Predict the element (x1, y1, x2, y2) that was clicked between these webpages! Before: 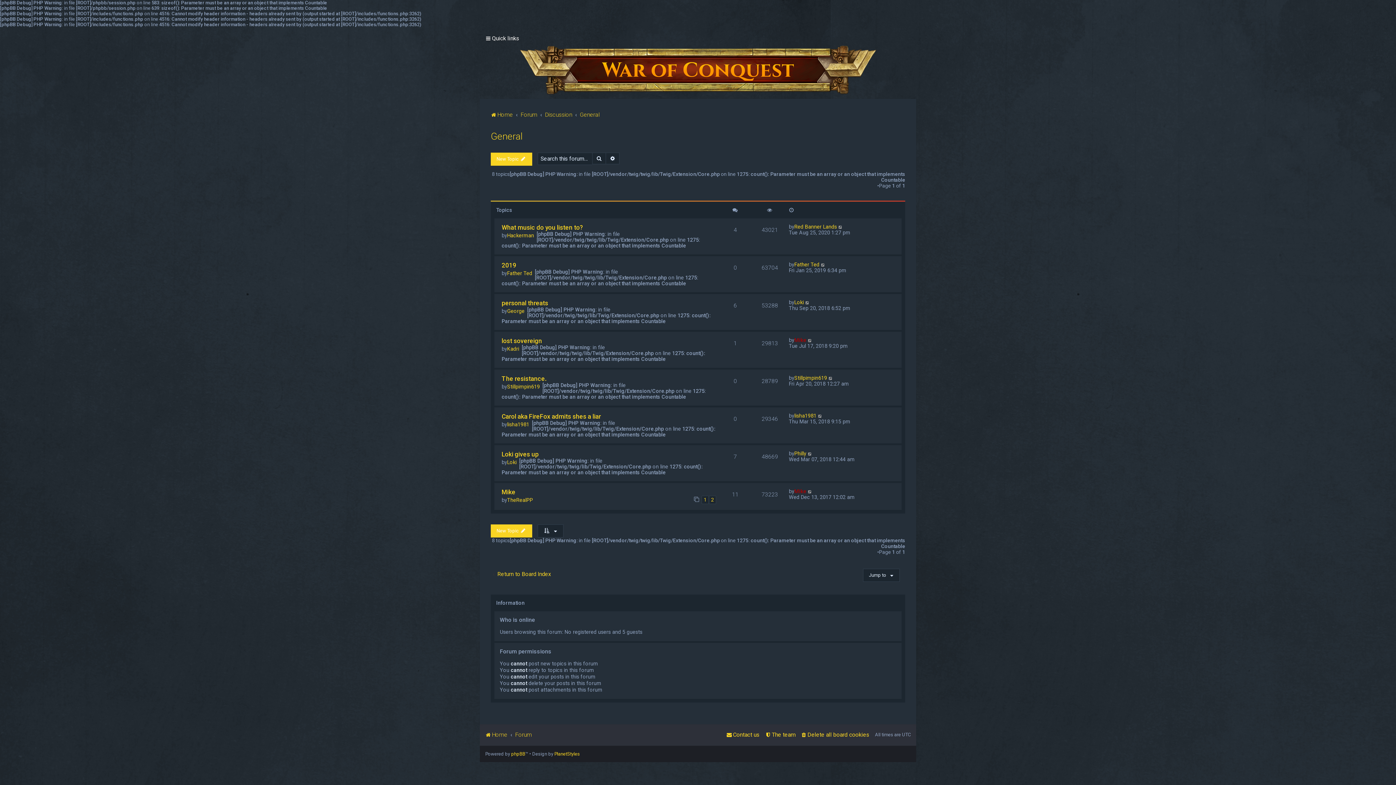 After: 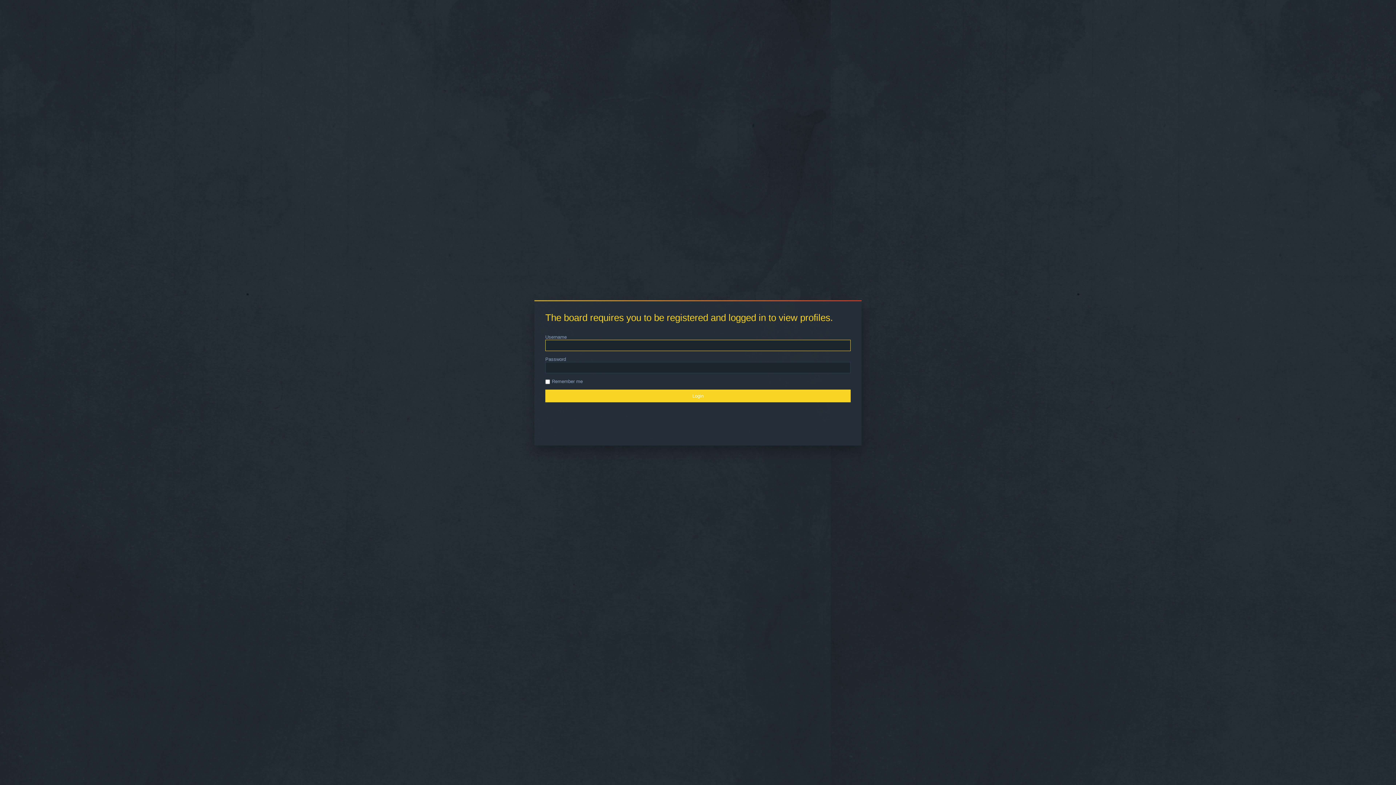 Action: label: Hackerman bbox: (507, 232, 534, 238)